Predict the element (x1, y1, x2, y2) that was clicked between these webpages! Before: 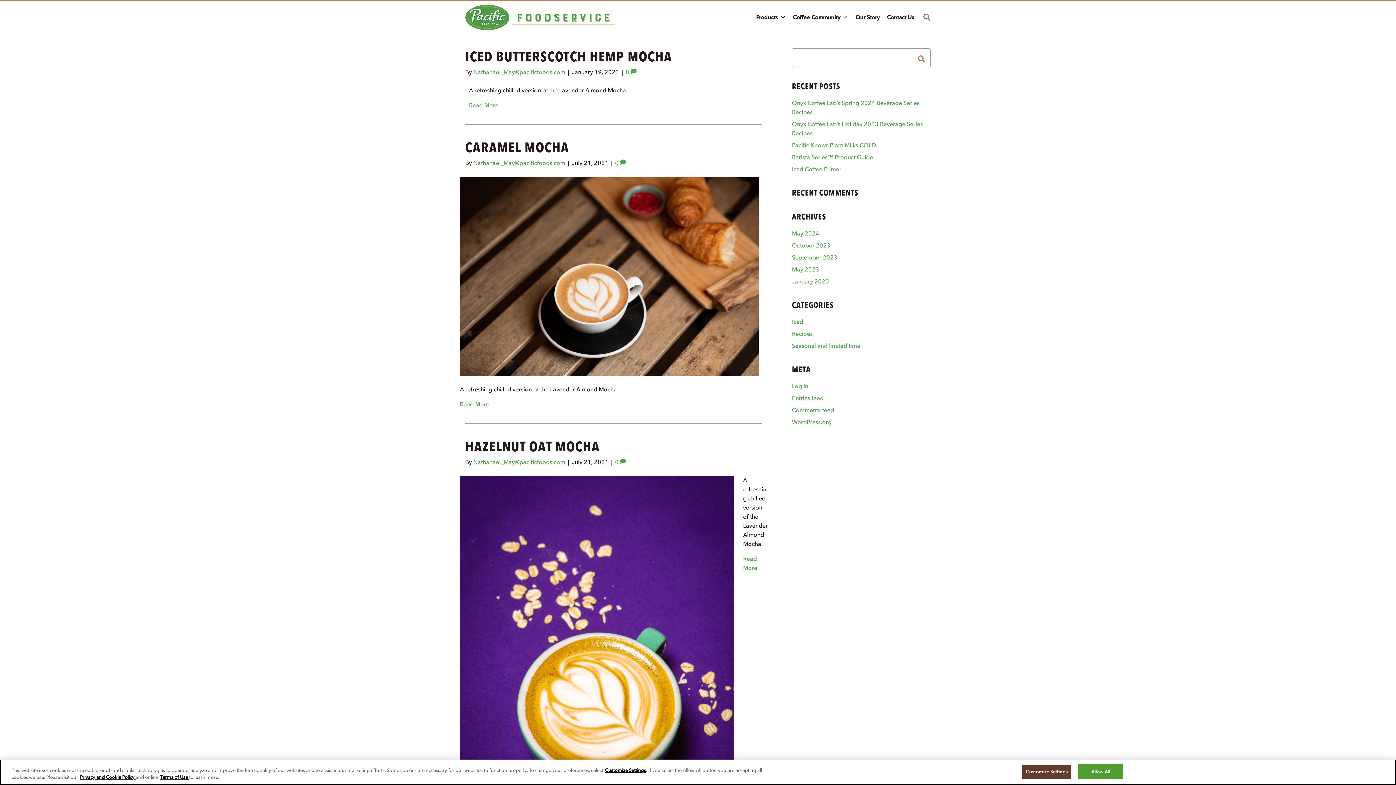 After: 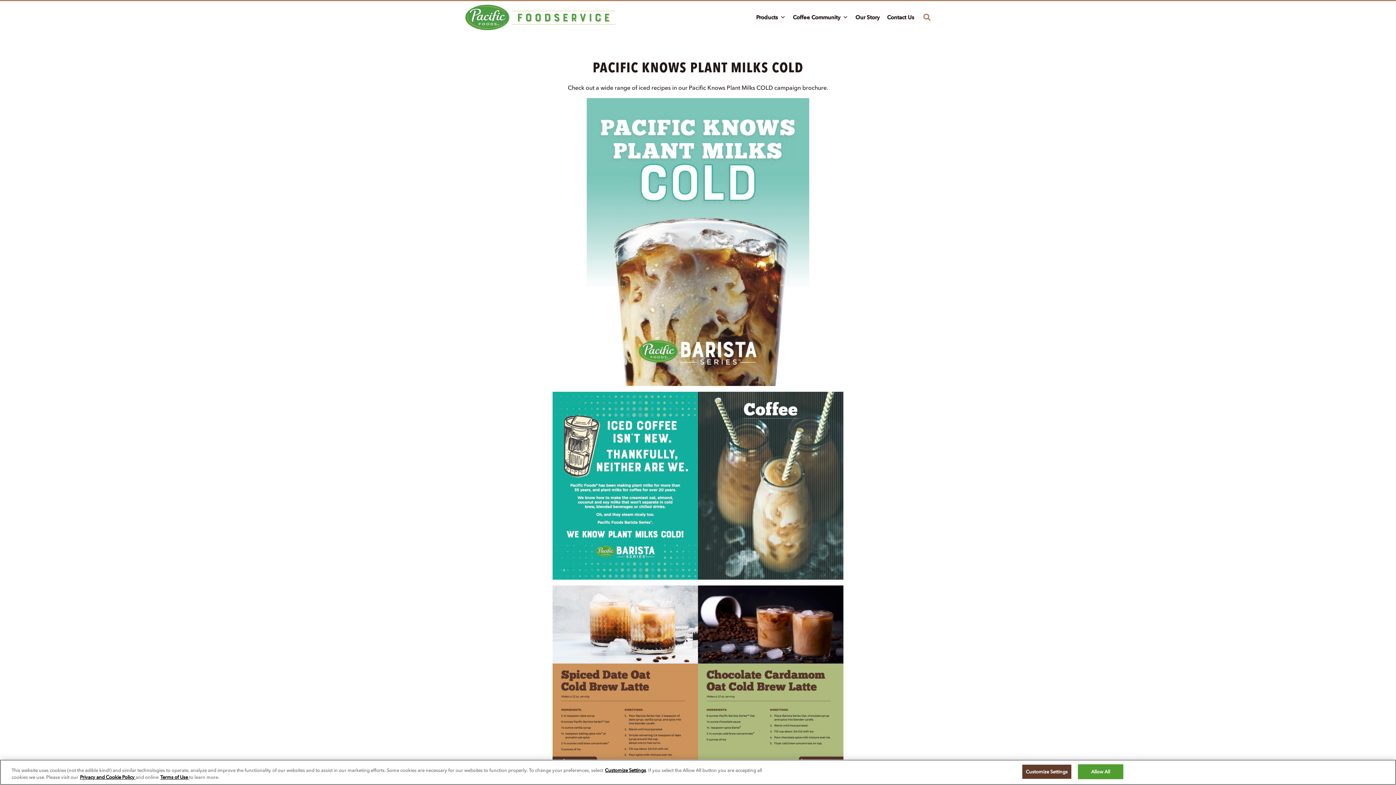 Action: label: Pacific Knows Plant Milks COLD bbox: (792, 141, 876, 148)